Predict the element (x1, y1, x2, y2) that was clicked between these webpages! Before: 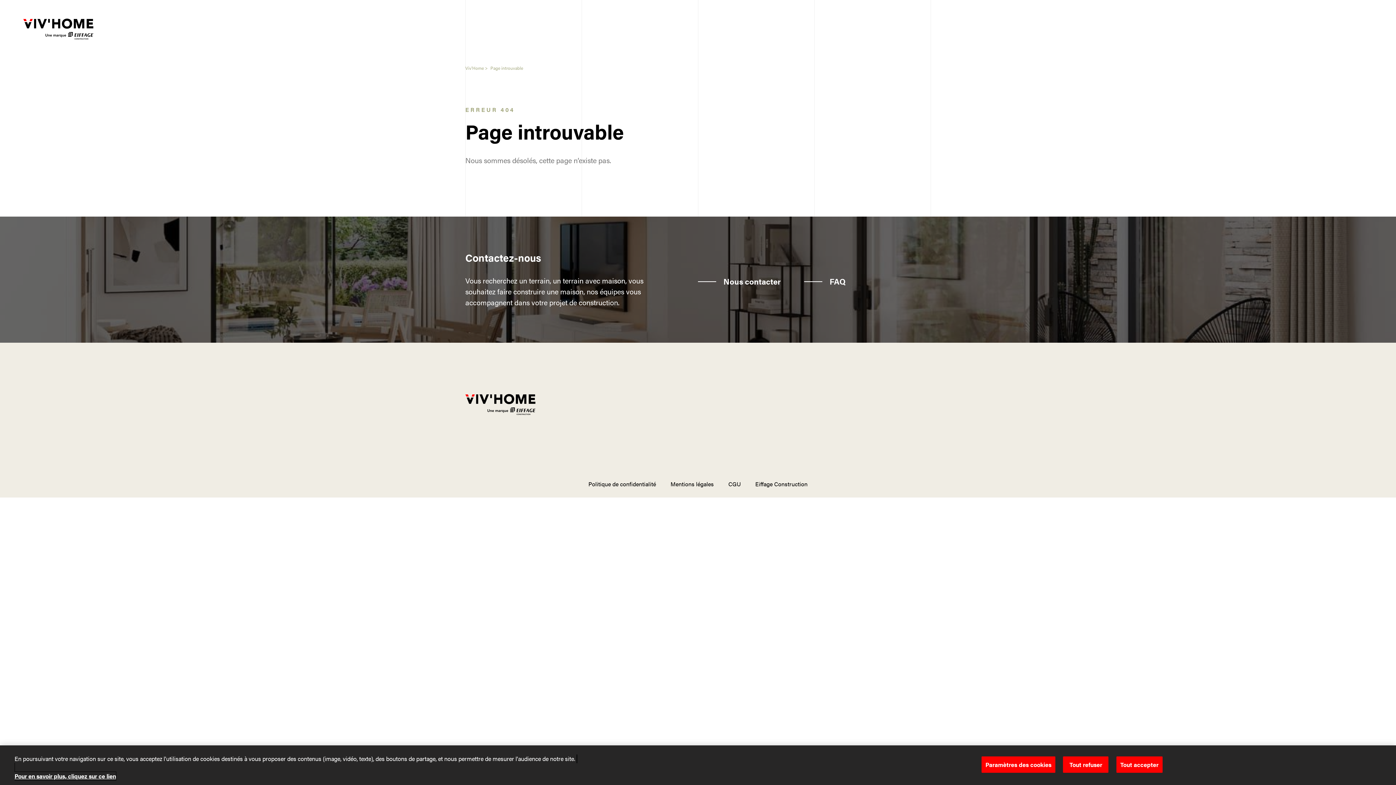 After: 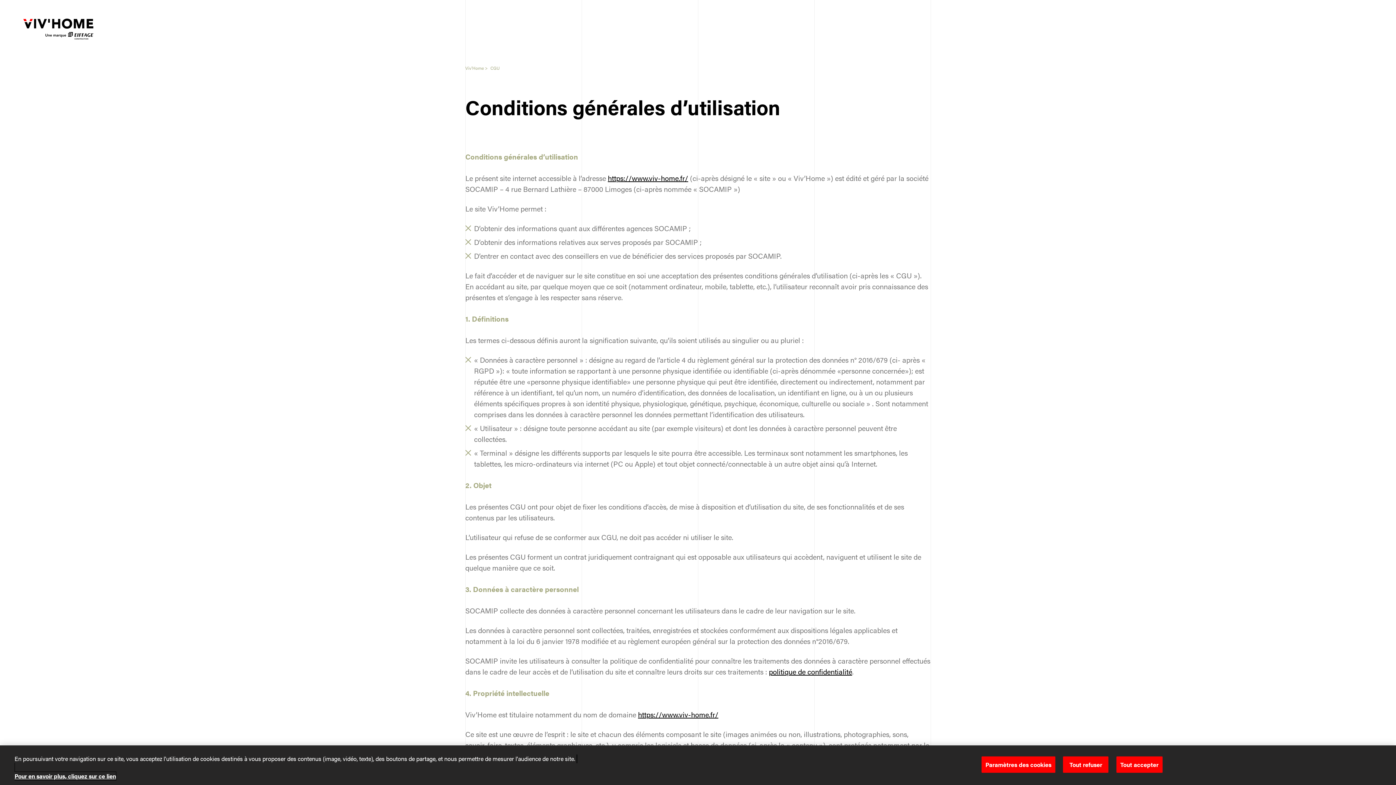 Action: label: CGU bbox: (728, 480, 740, 488)